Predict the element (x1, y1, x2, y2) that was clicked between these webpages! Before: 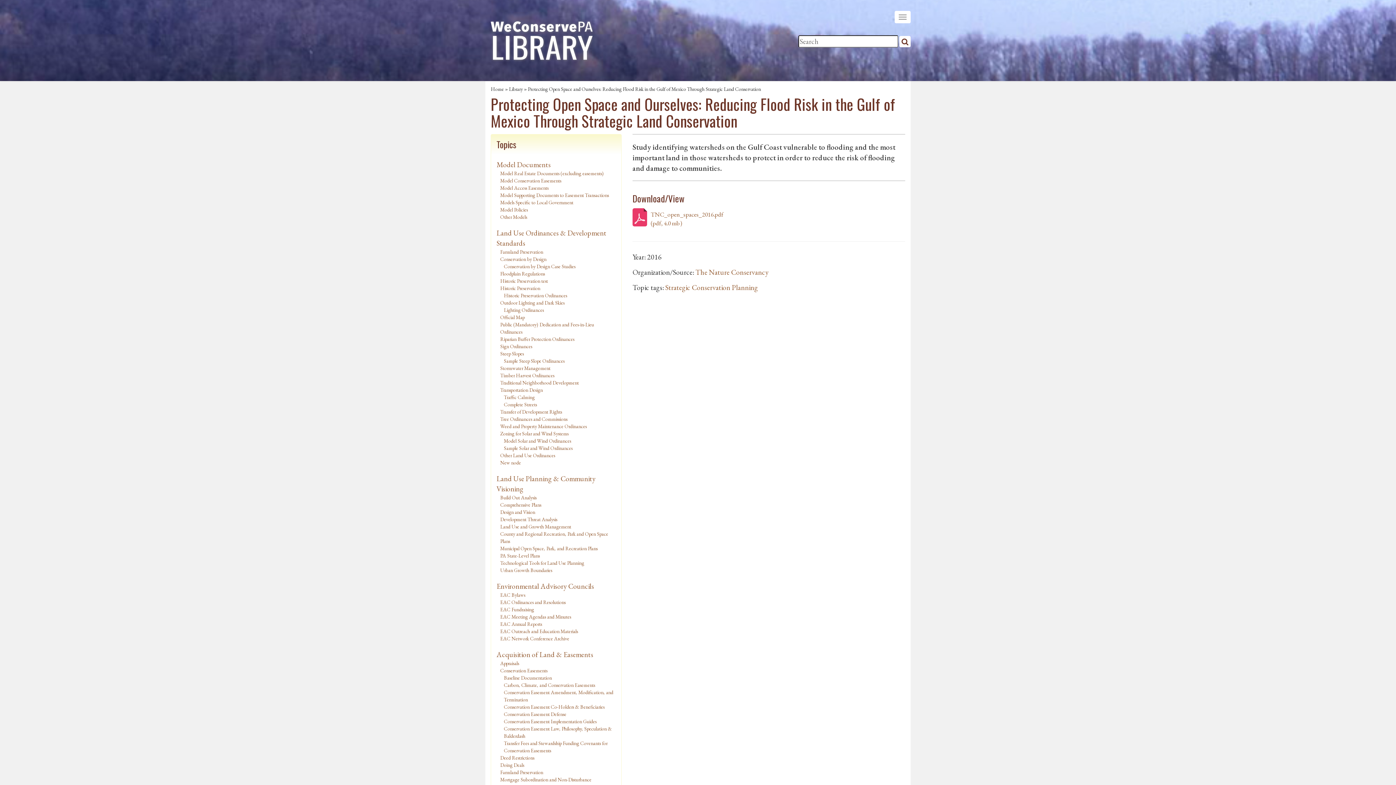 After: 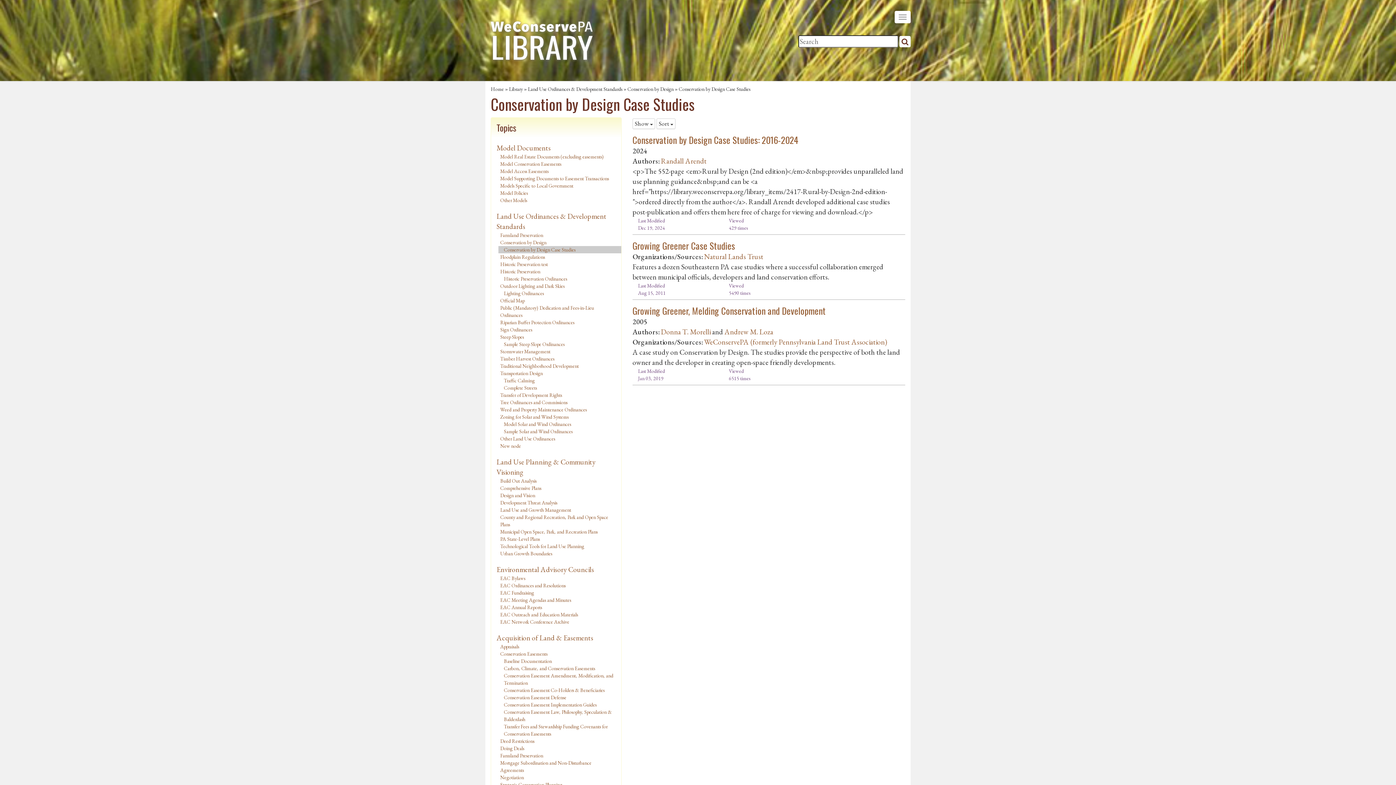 Action: label: Conservation by Design Case Studies bbox: (504, 263, 575, 269)